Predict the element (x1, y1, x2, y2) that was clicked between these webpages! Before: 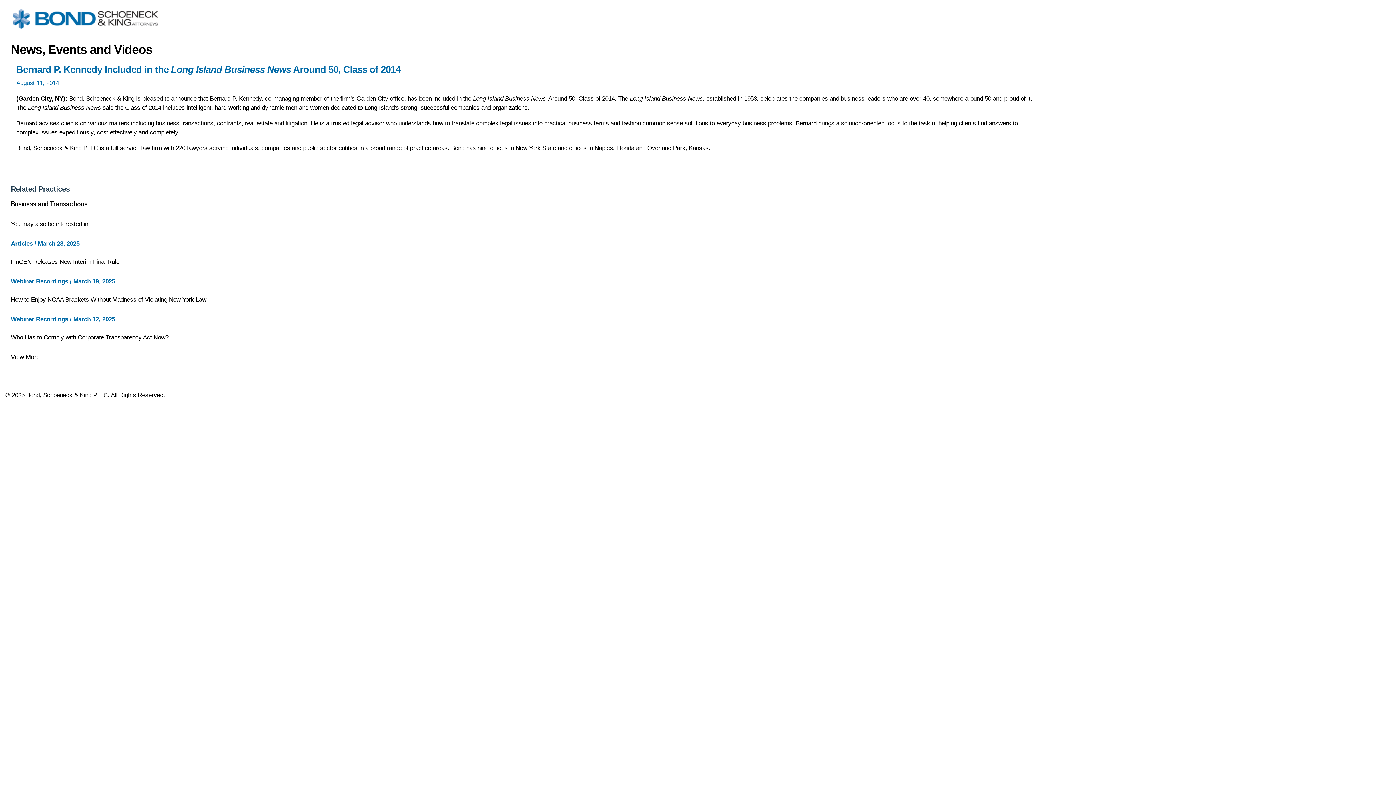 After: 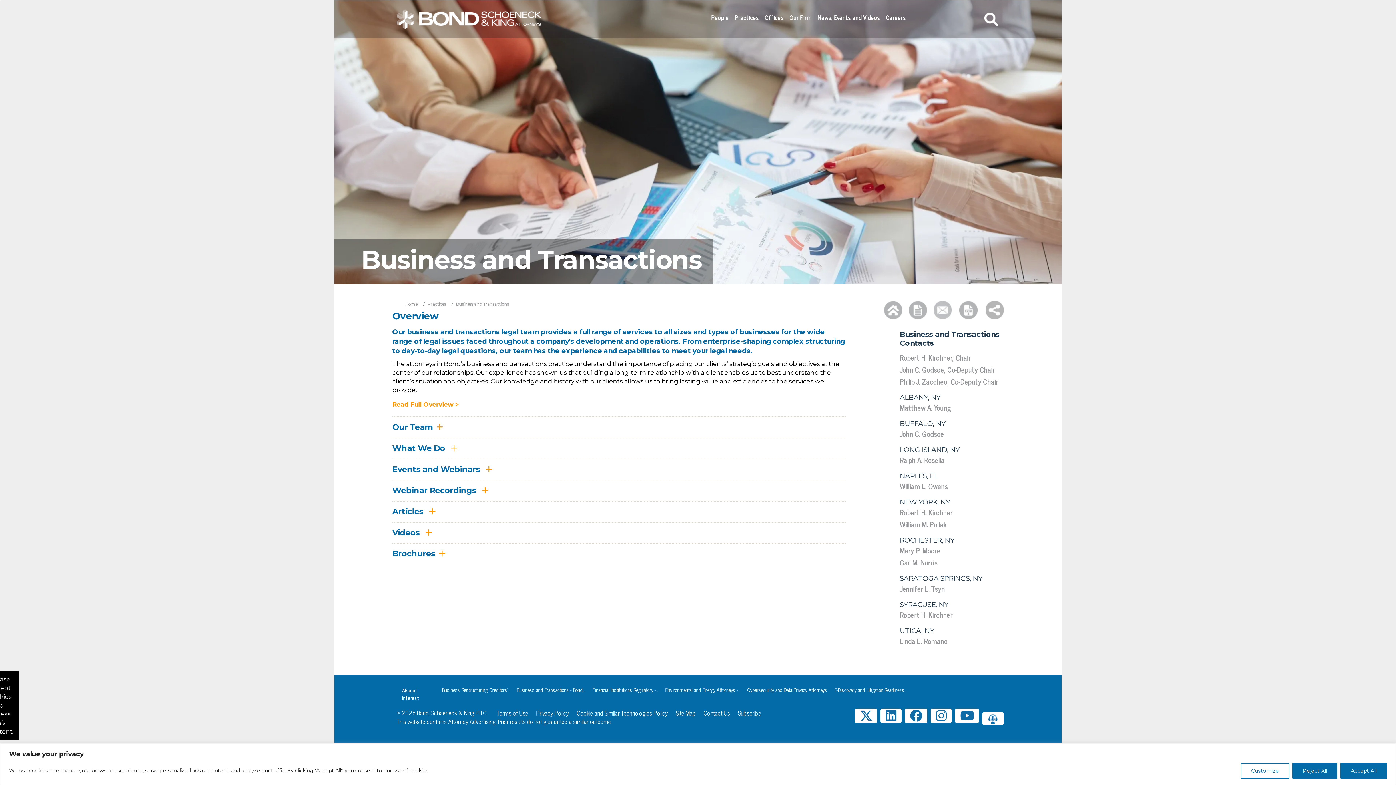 Action: bbox: (10, 197, 87, 209) label: Business and Transactions